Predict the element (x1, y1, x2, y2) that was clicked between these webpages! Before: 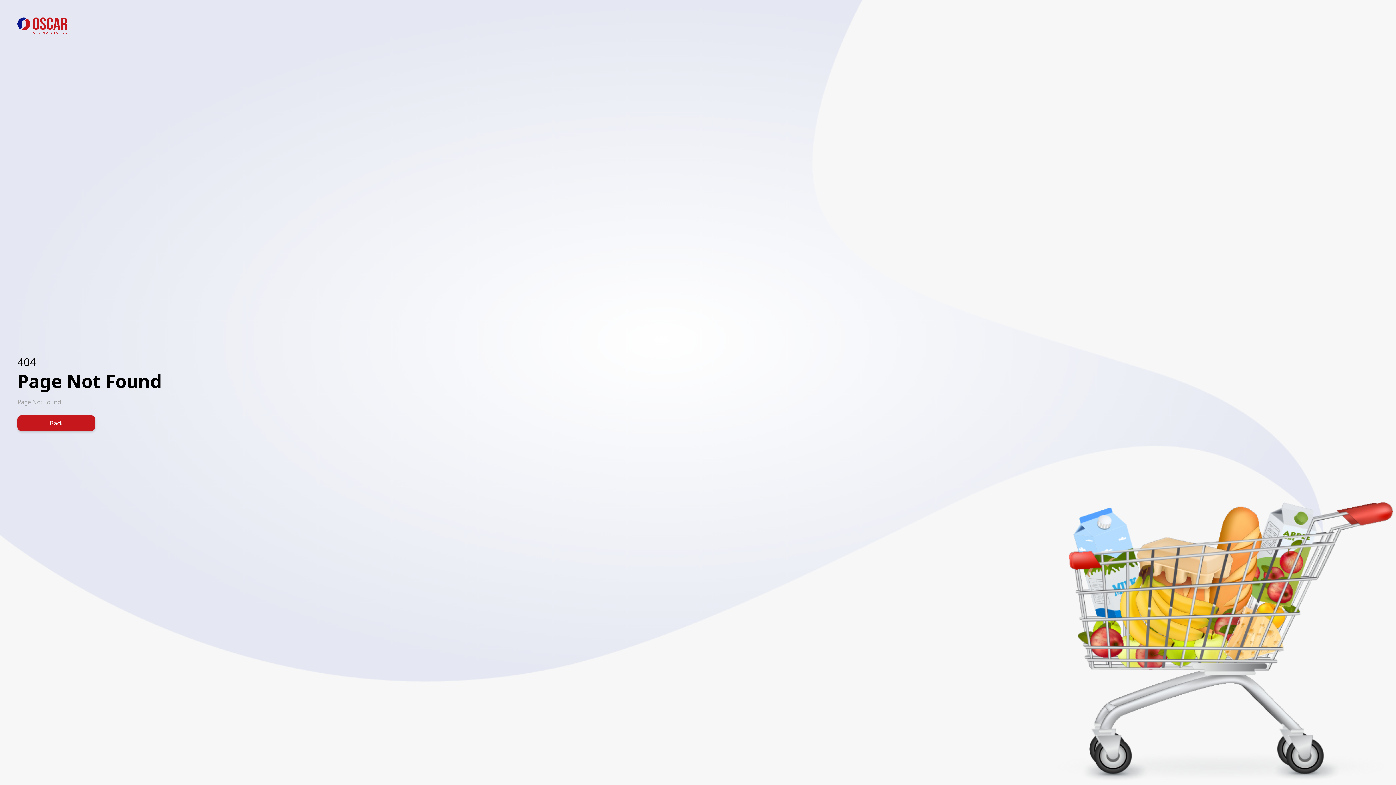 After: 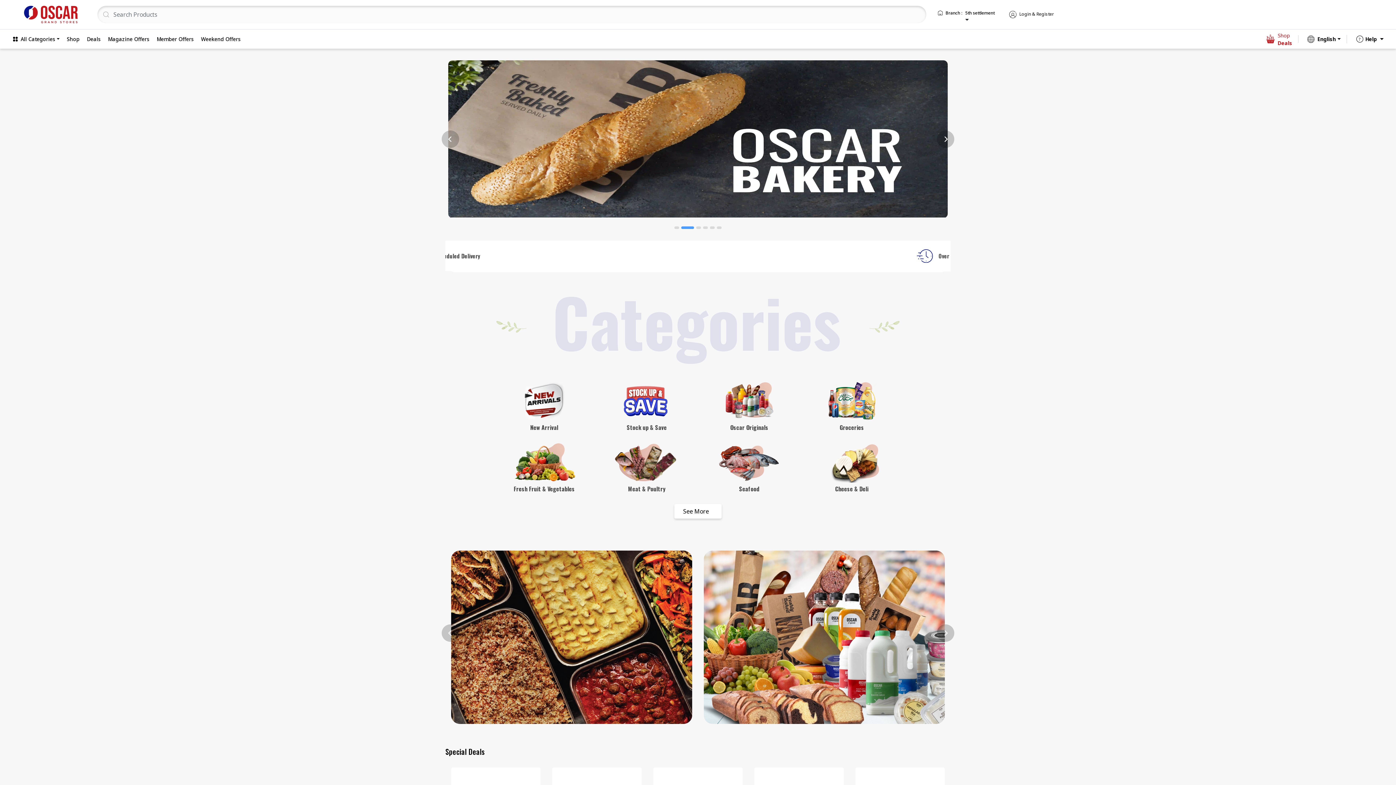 Action: bbox: (17, 17, 67, 33)